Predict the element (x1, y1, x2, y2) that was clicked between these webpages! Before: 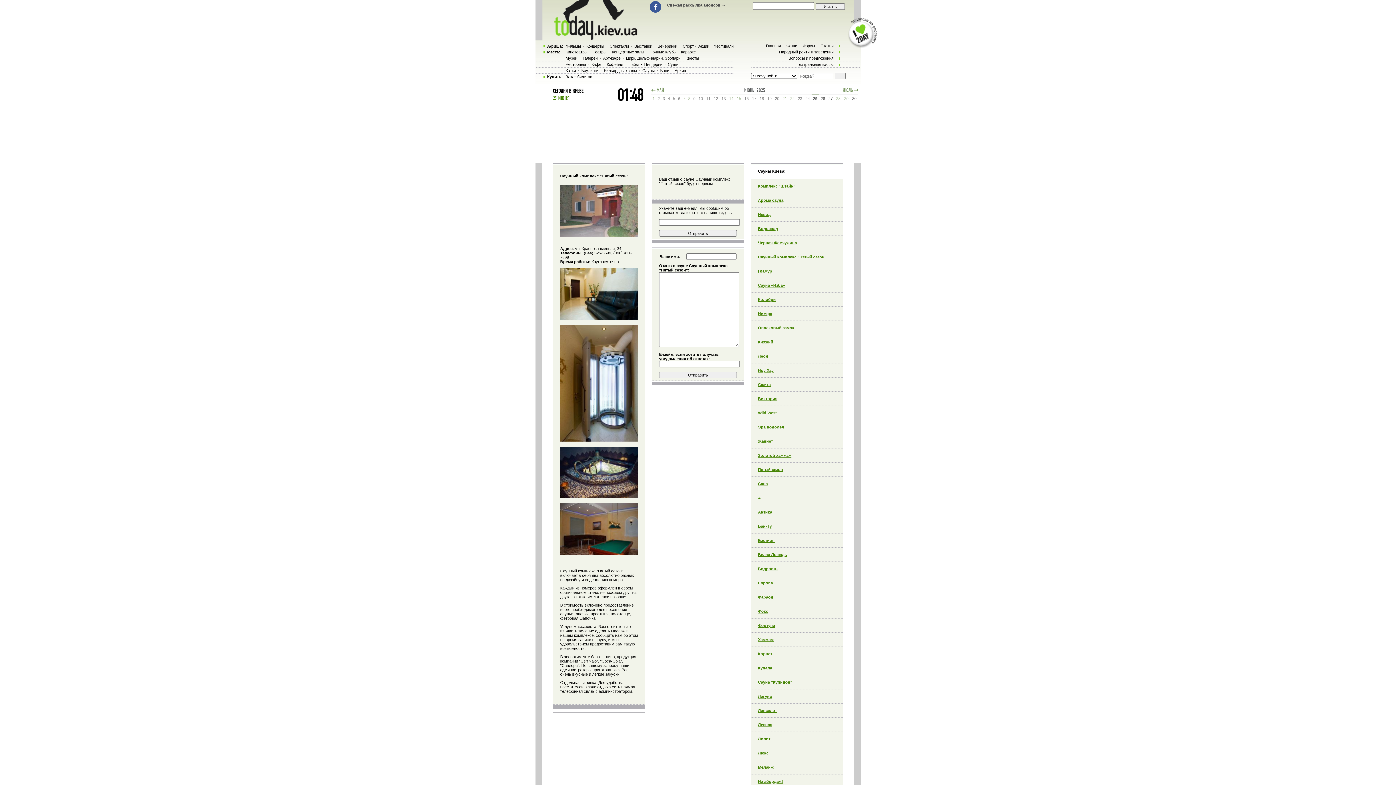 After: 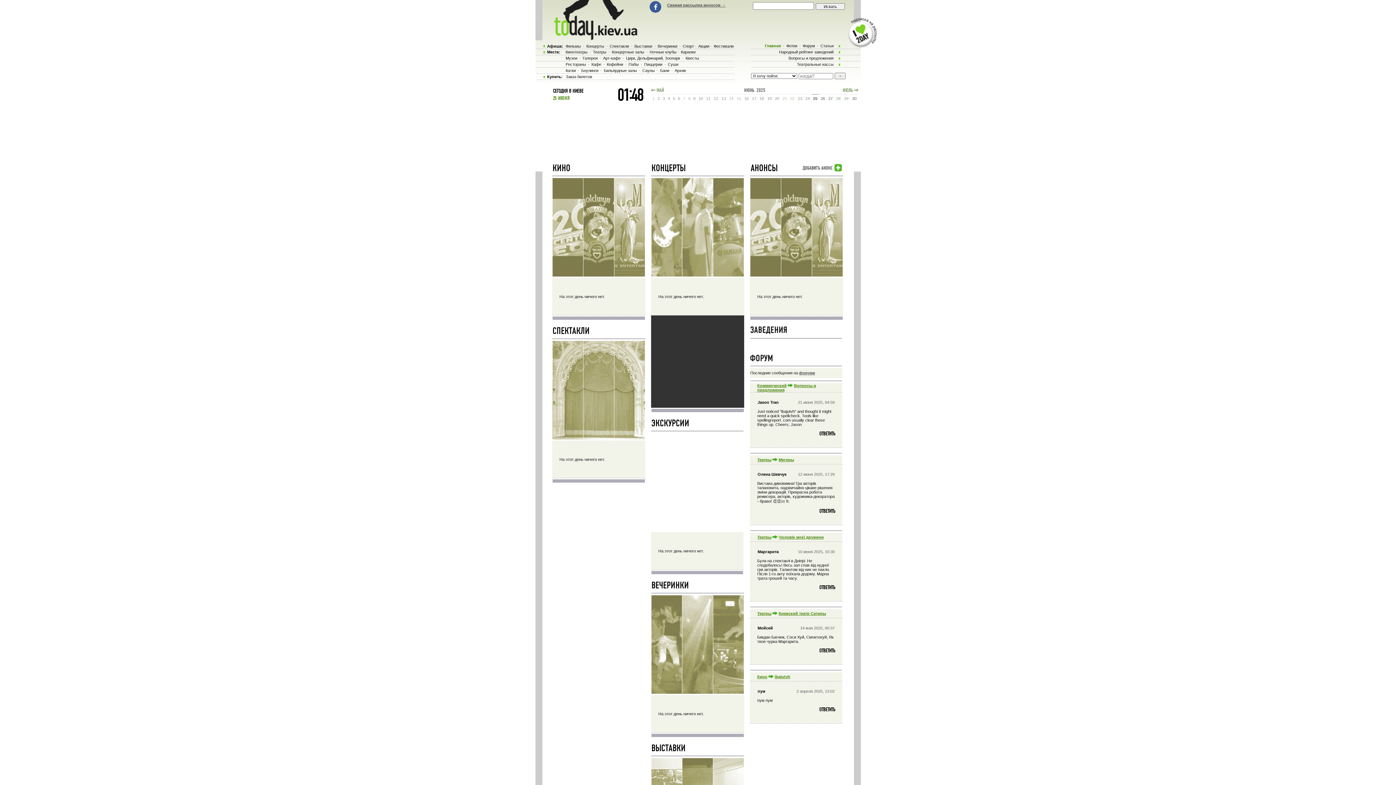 Action: bbox: (535, 0, 644, 40)